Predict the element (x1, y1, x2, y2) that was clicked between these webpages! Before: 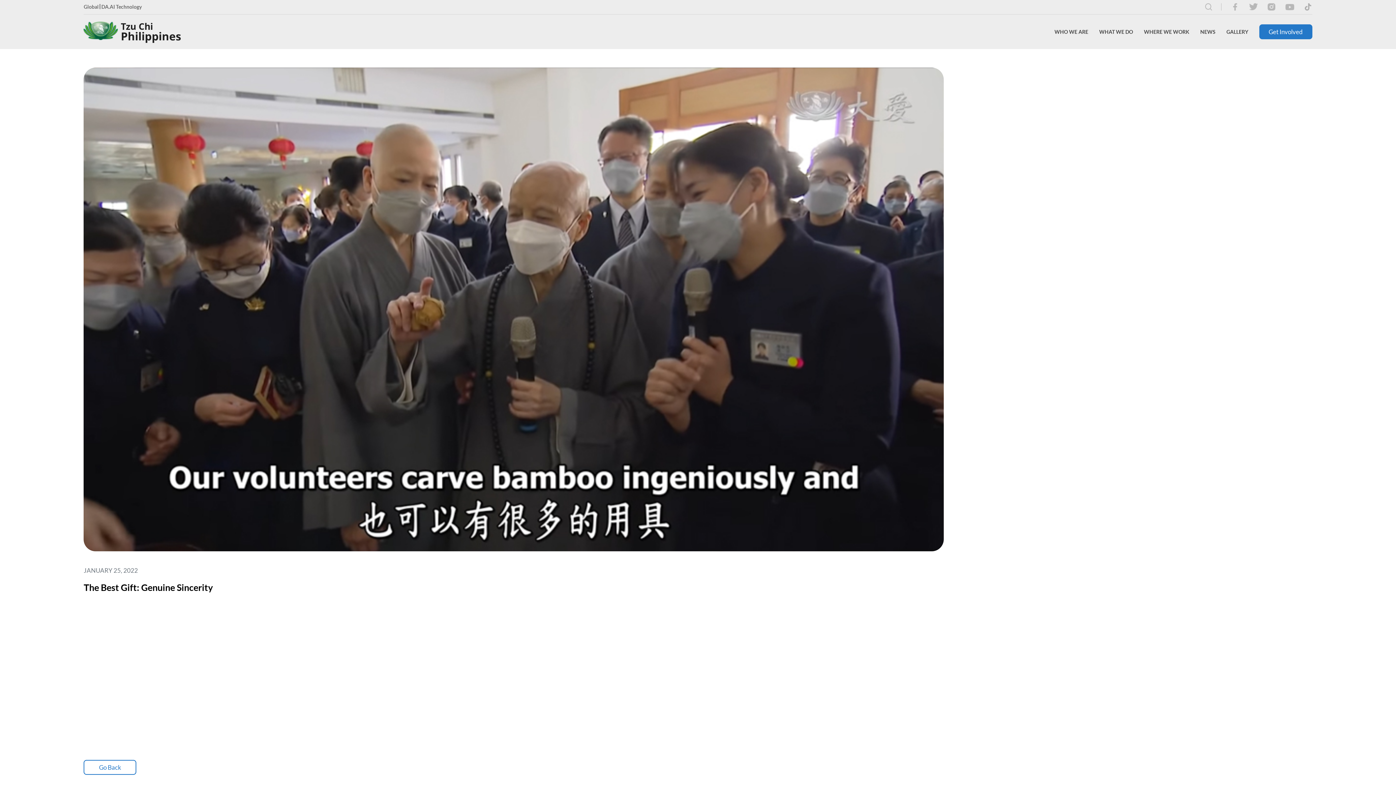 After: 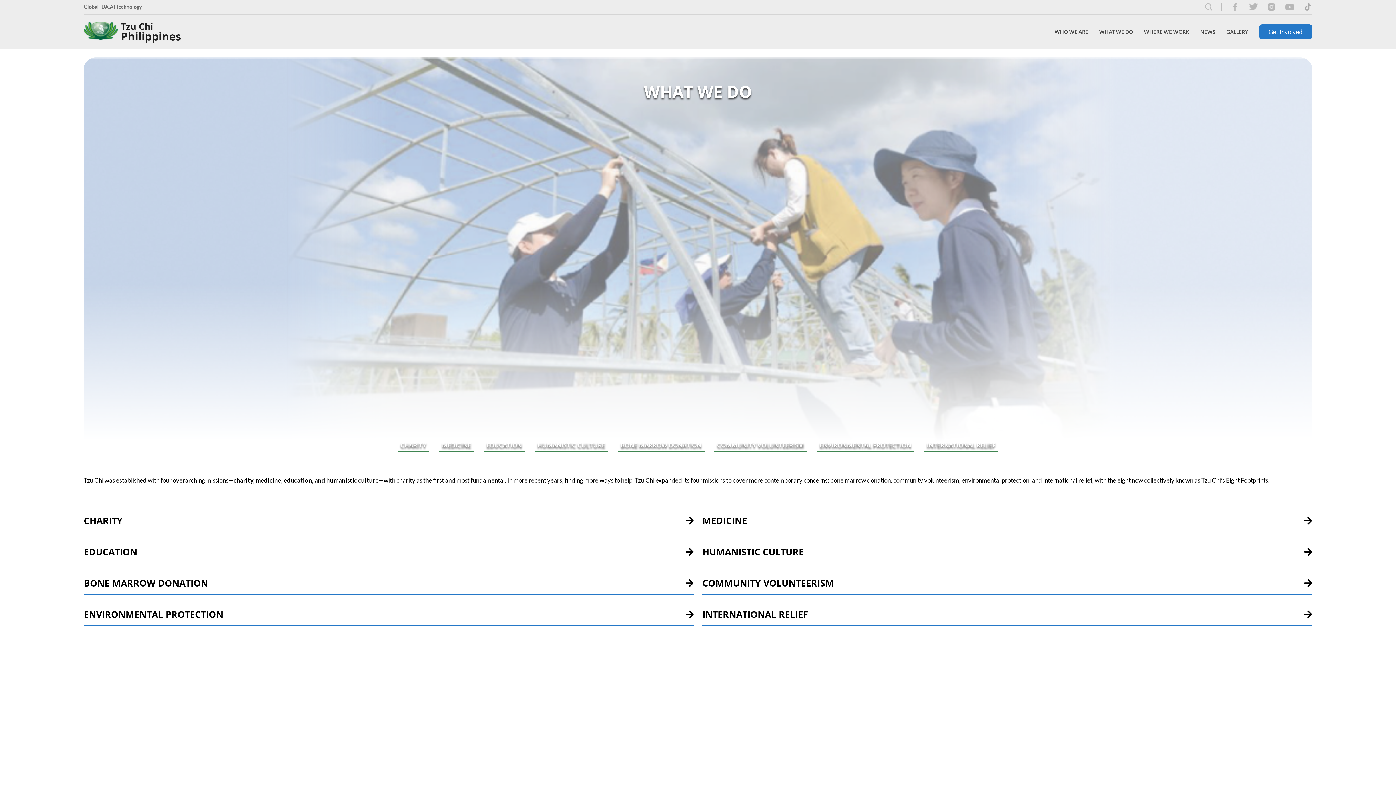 Action: bbox: (1099, 28, 1133, 35) label: WHAT WE DO